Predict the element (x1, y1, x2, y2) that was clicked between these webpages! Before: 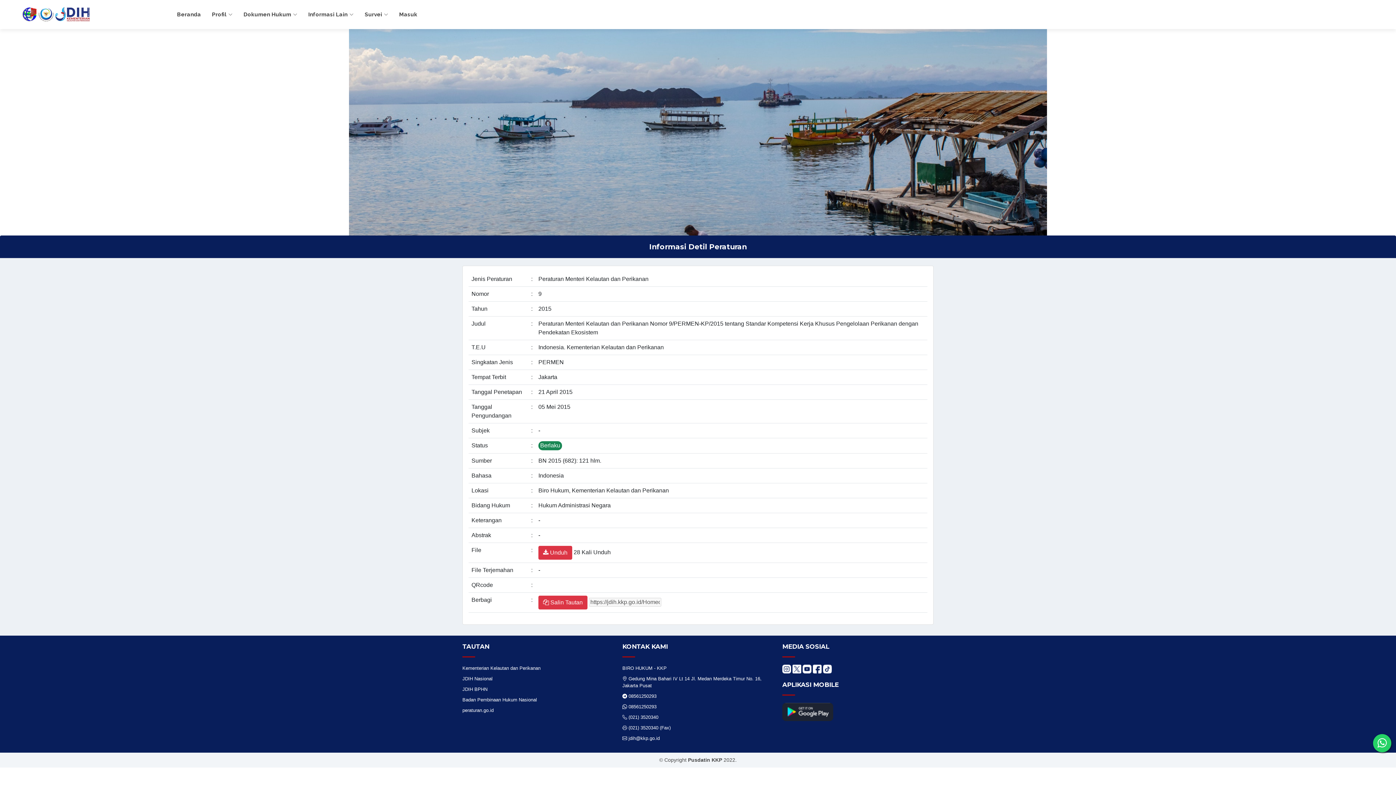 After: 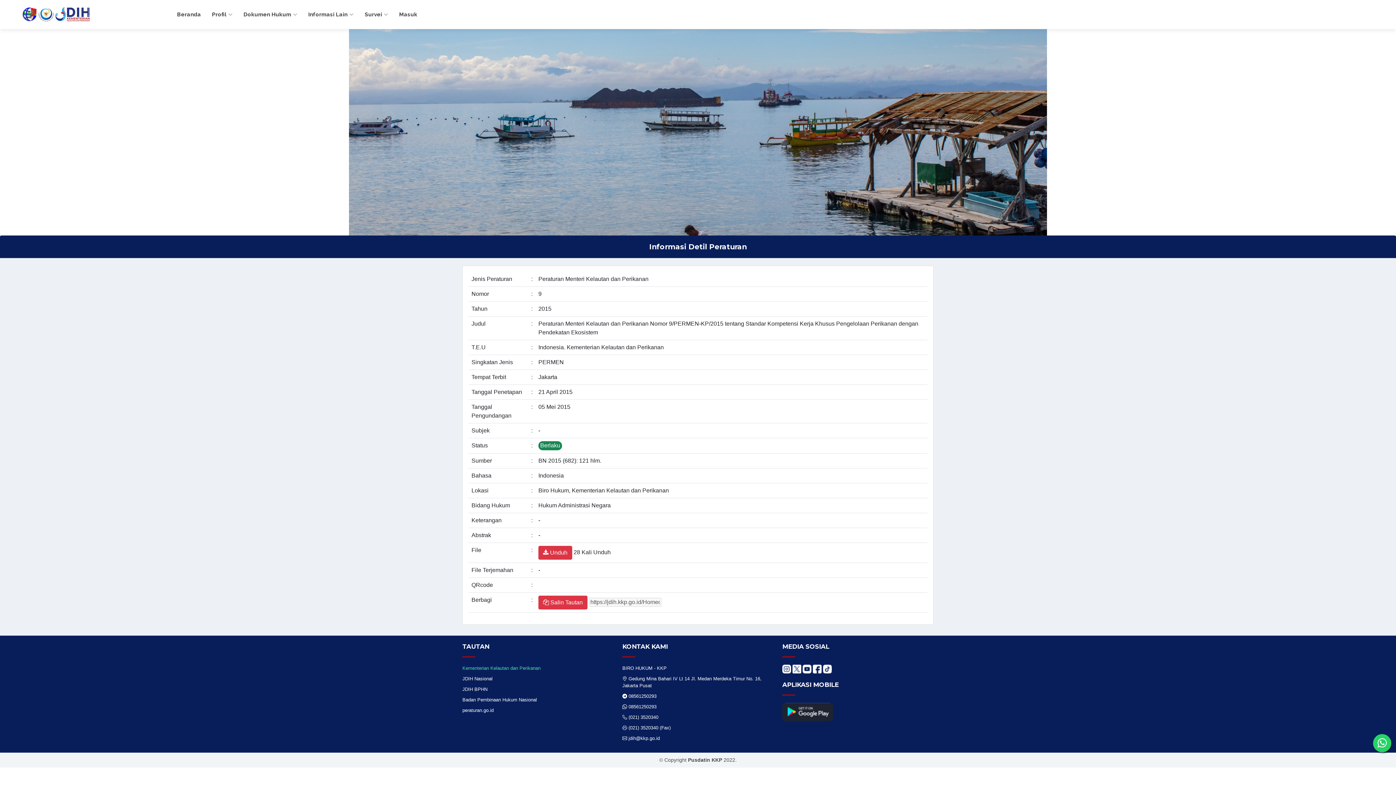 Action: bbox: (462, 665, 540, 671) label: Kementerian Kelautan dan Perikanan